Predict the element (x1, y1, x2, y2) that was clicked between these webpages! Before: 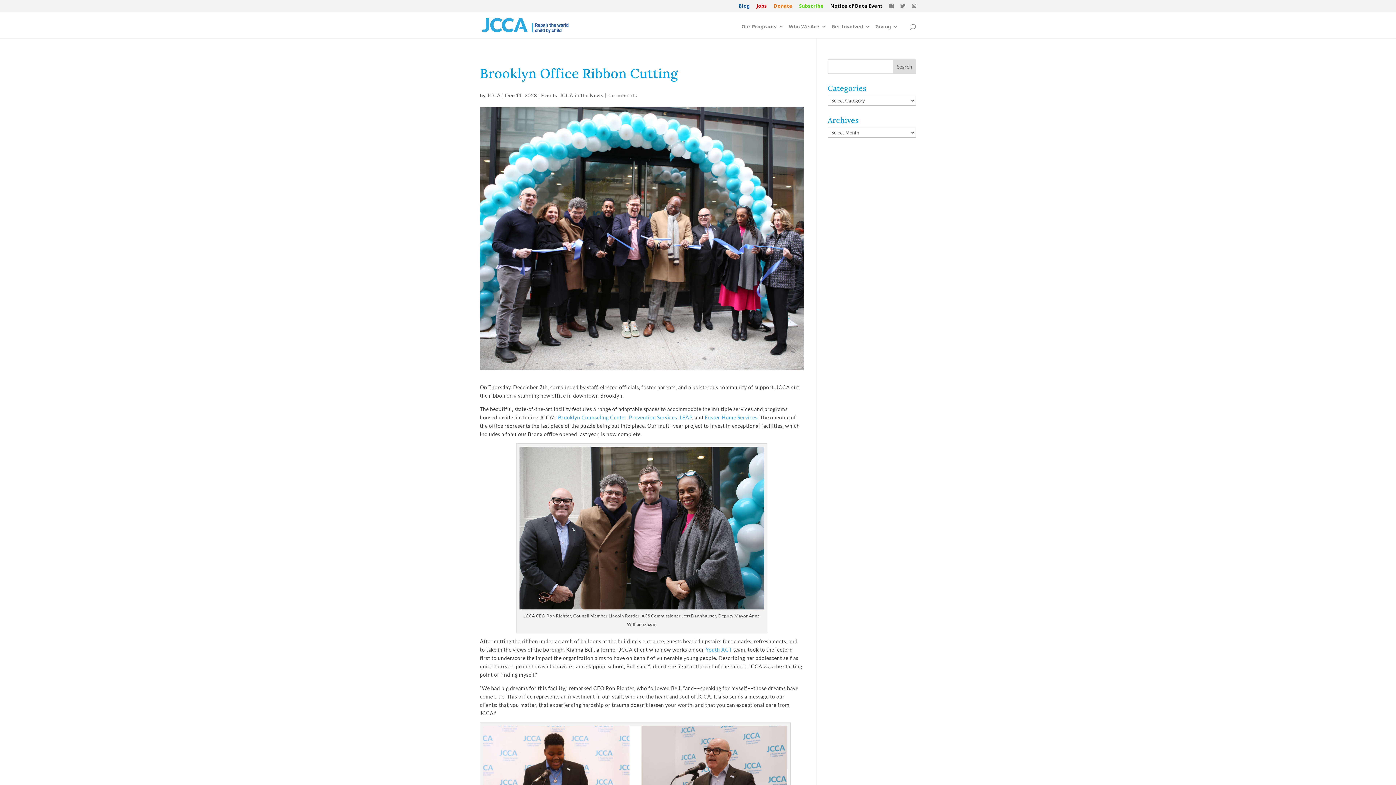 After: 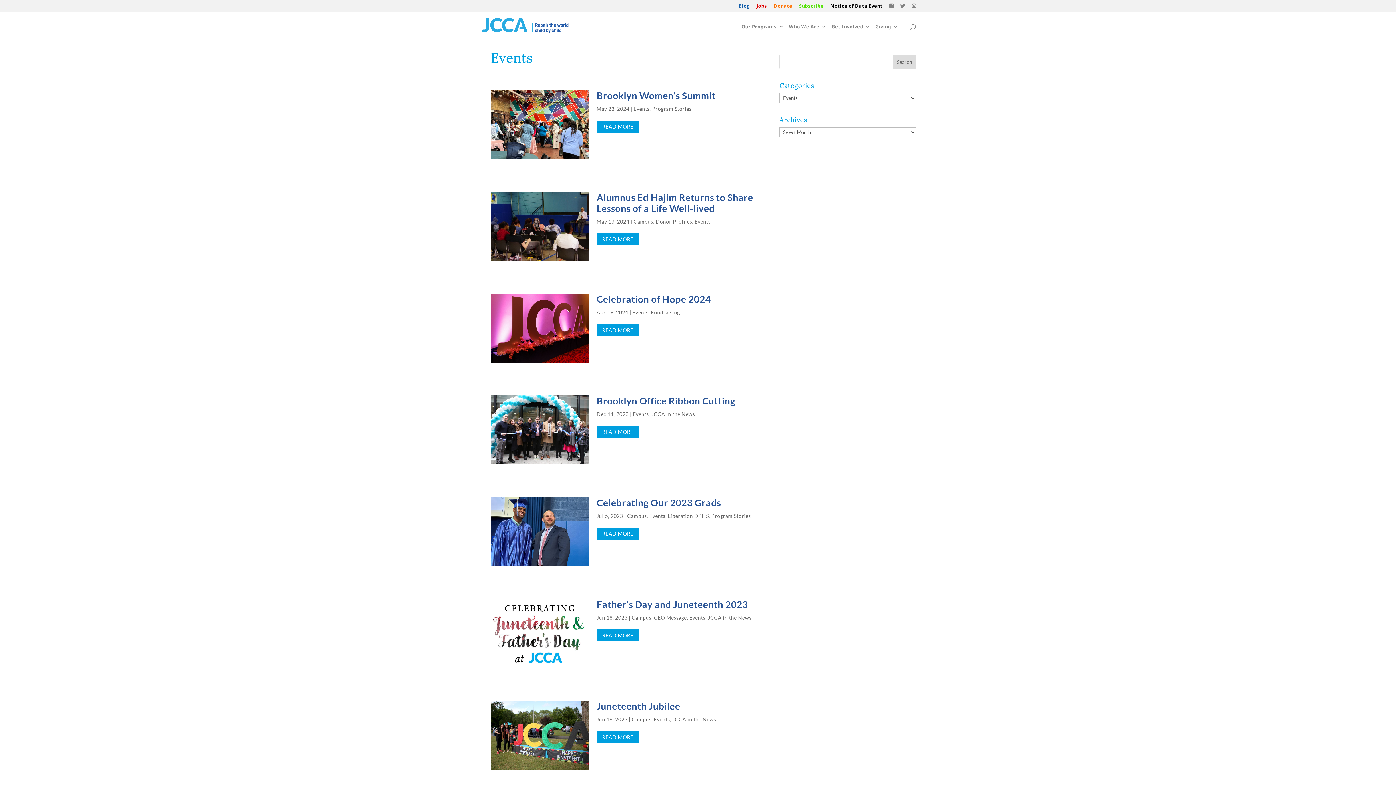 Action: bbox: (541, 92, 557, 98) label: Events